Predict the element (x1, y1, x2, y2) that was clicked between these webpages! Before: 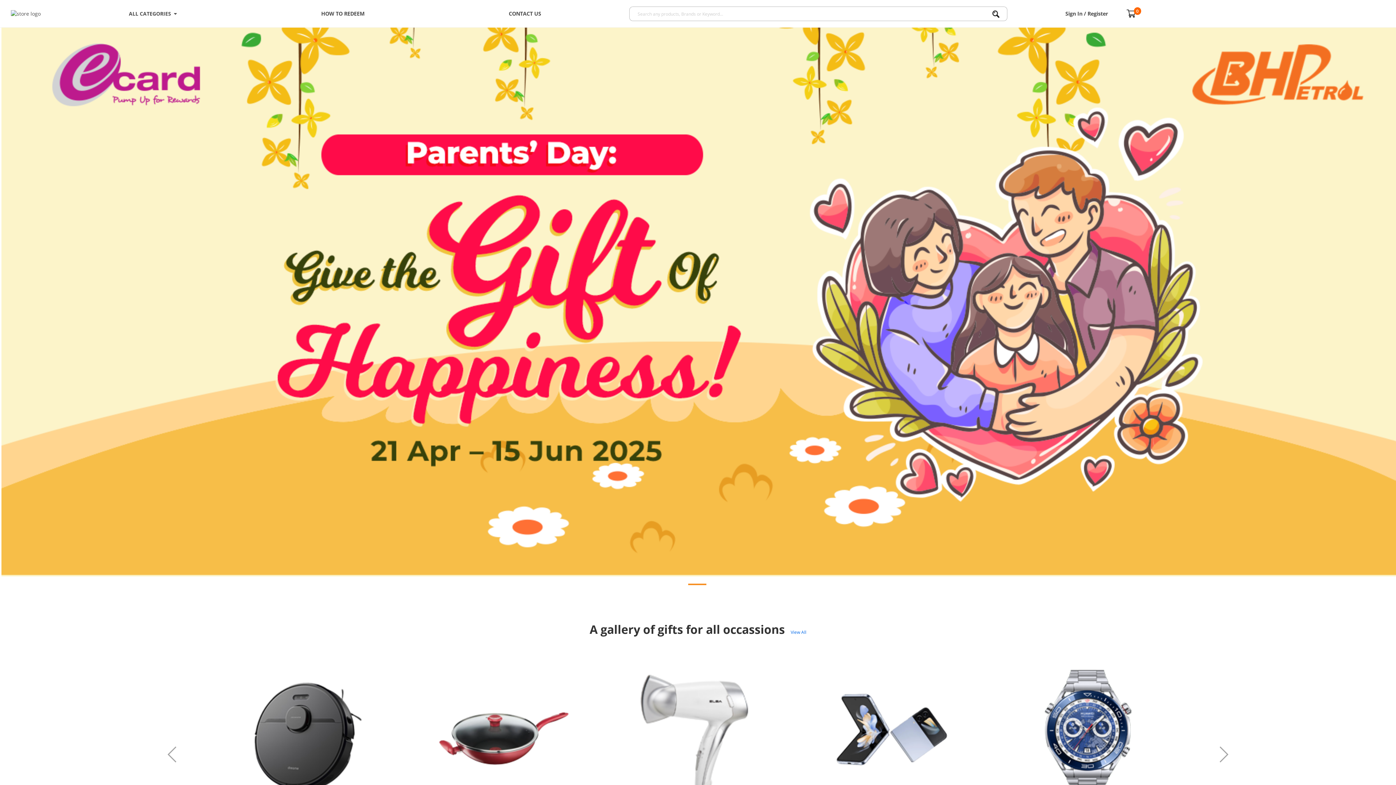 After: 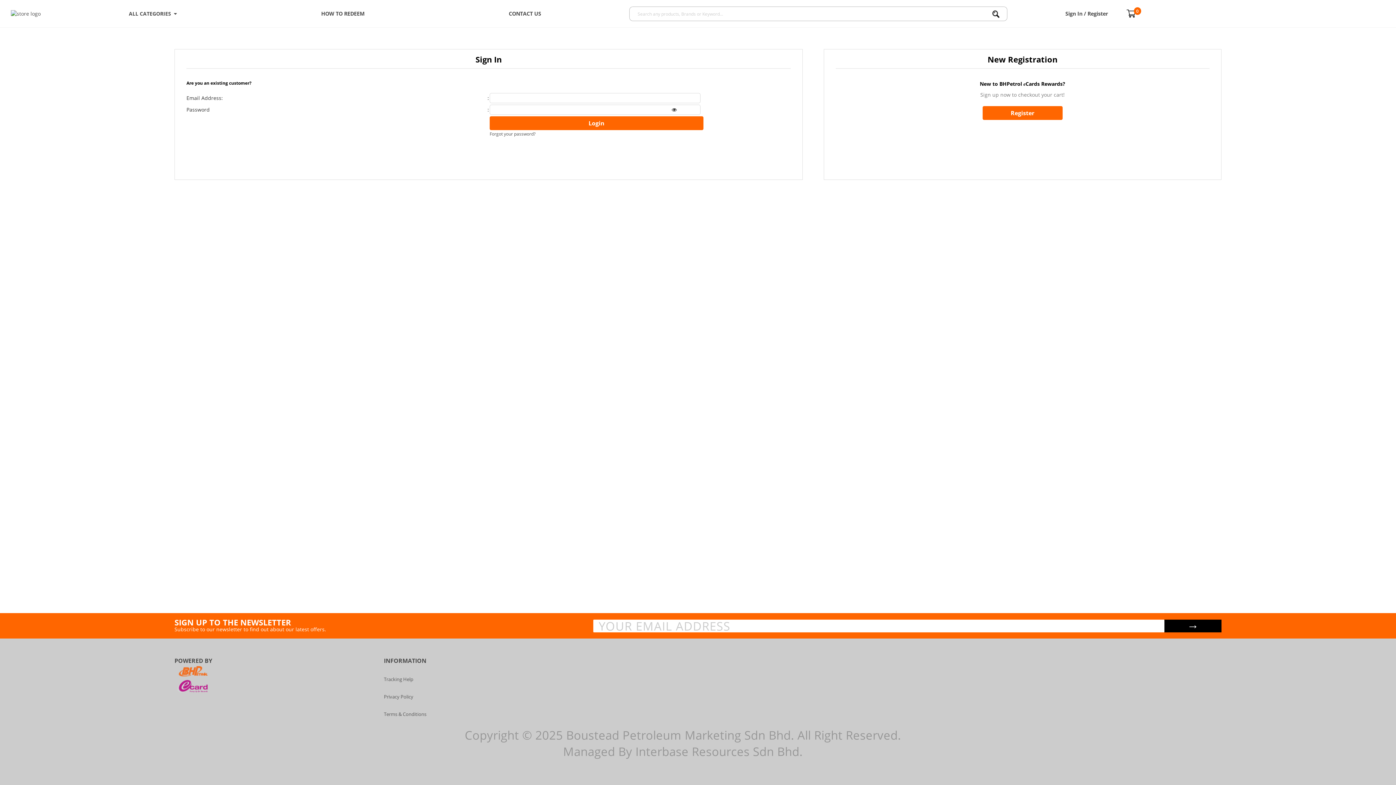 Action: bbox: (1065, 10, 1108, 17) label: Sign In / Register